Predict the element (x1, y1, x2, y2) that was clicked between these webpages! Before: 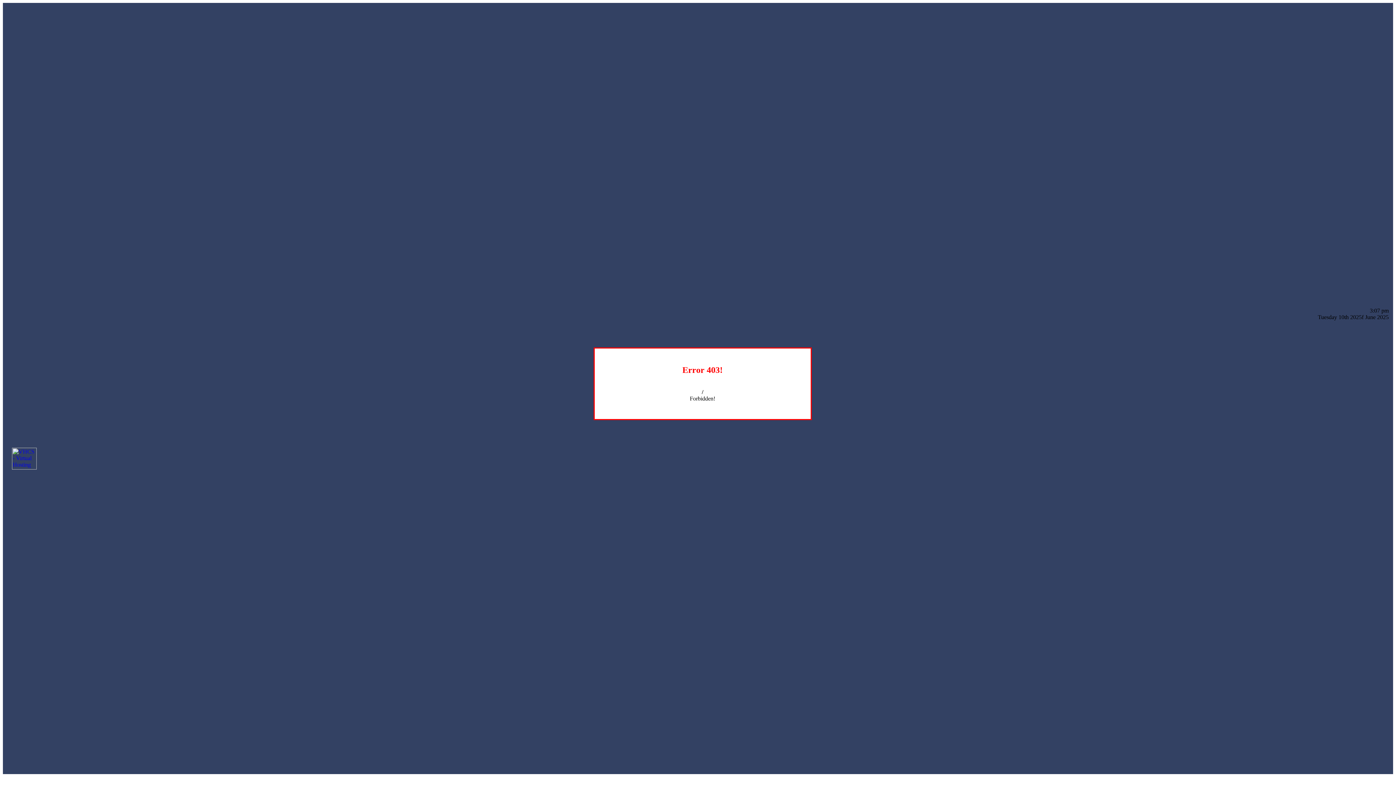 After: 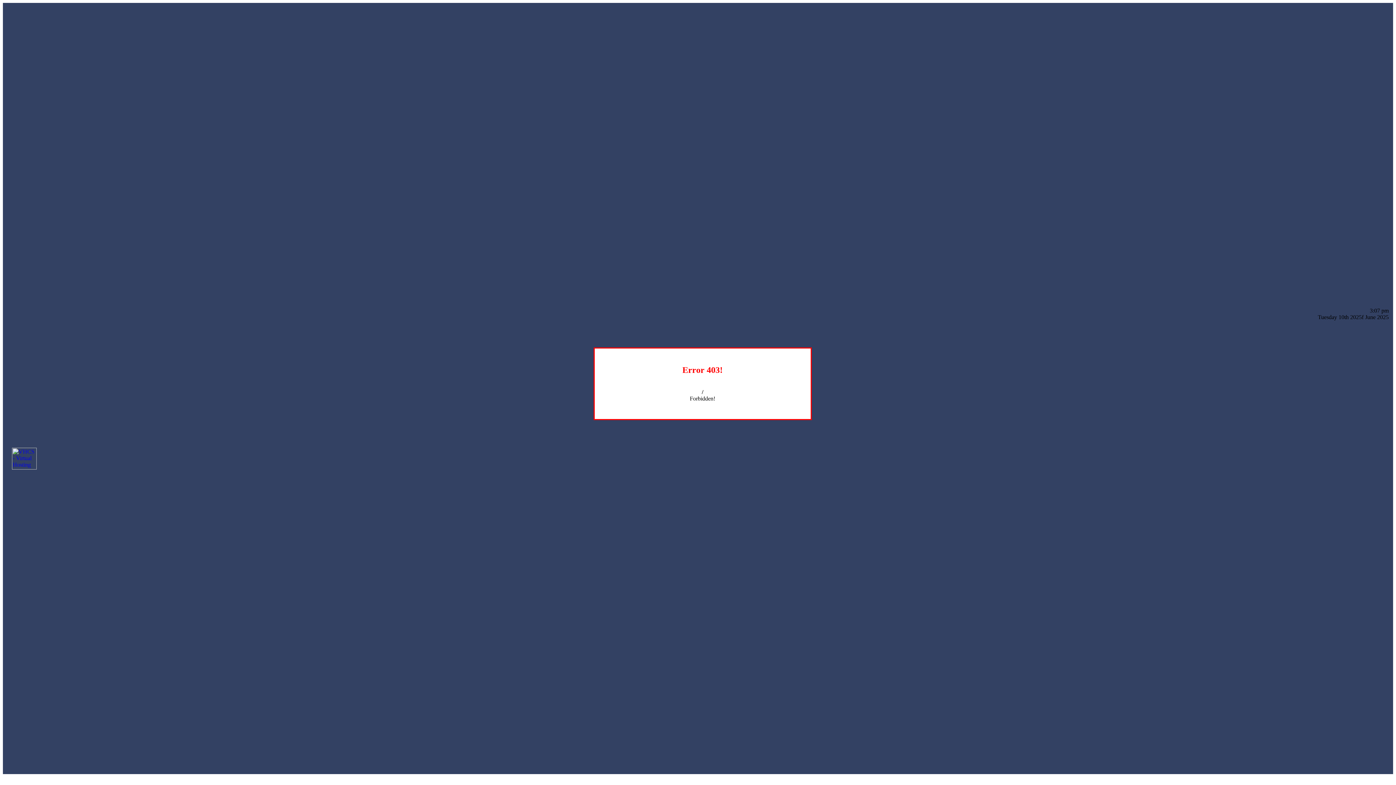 Action: bbox: (12, 464, 36, 470)